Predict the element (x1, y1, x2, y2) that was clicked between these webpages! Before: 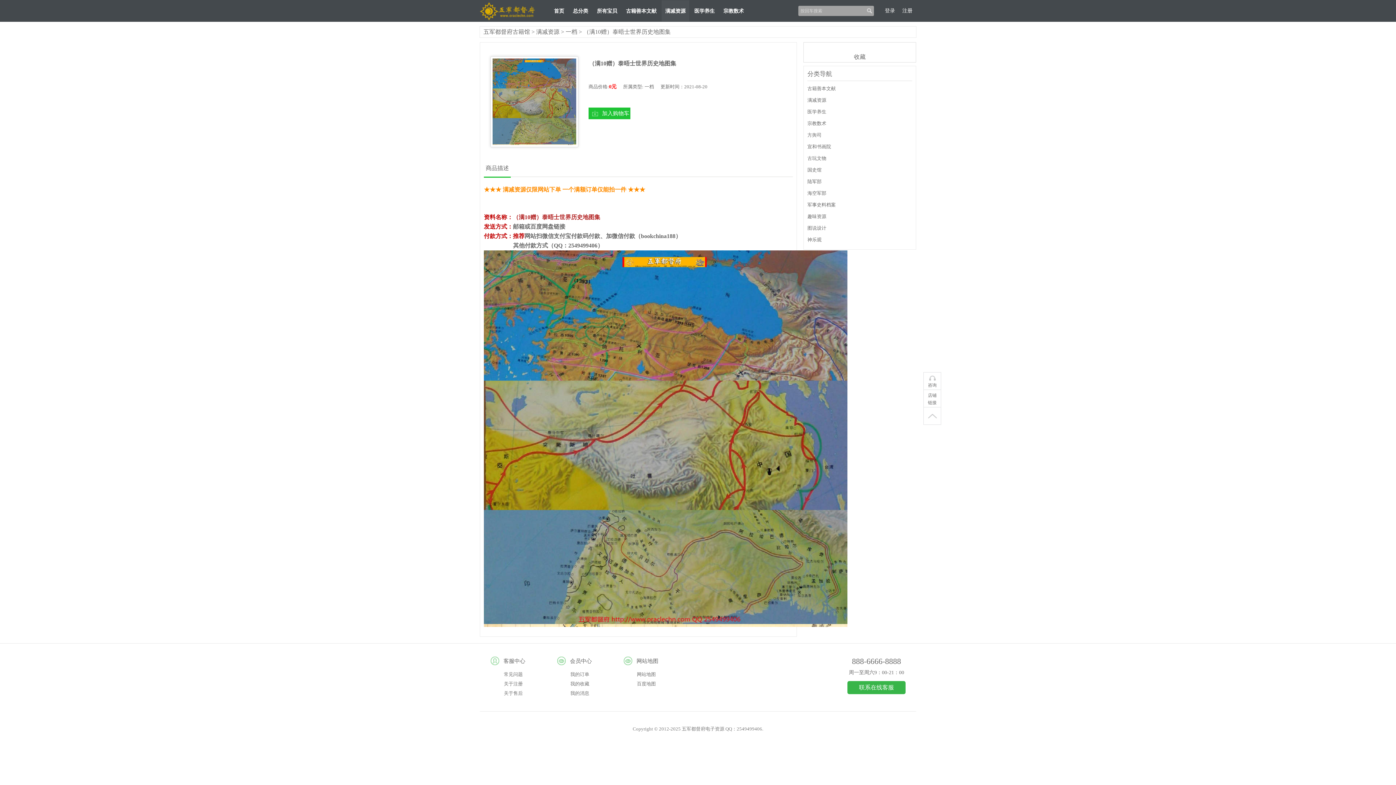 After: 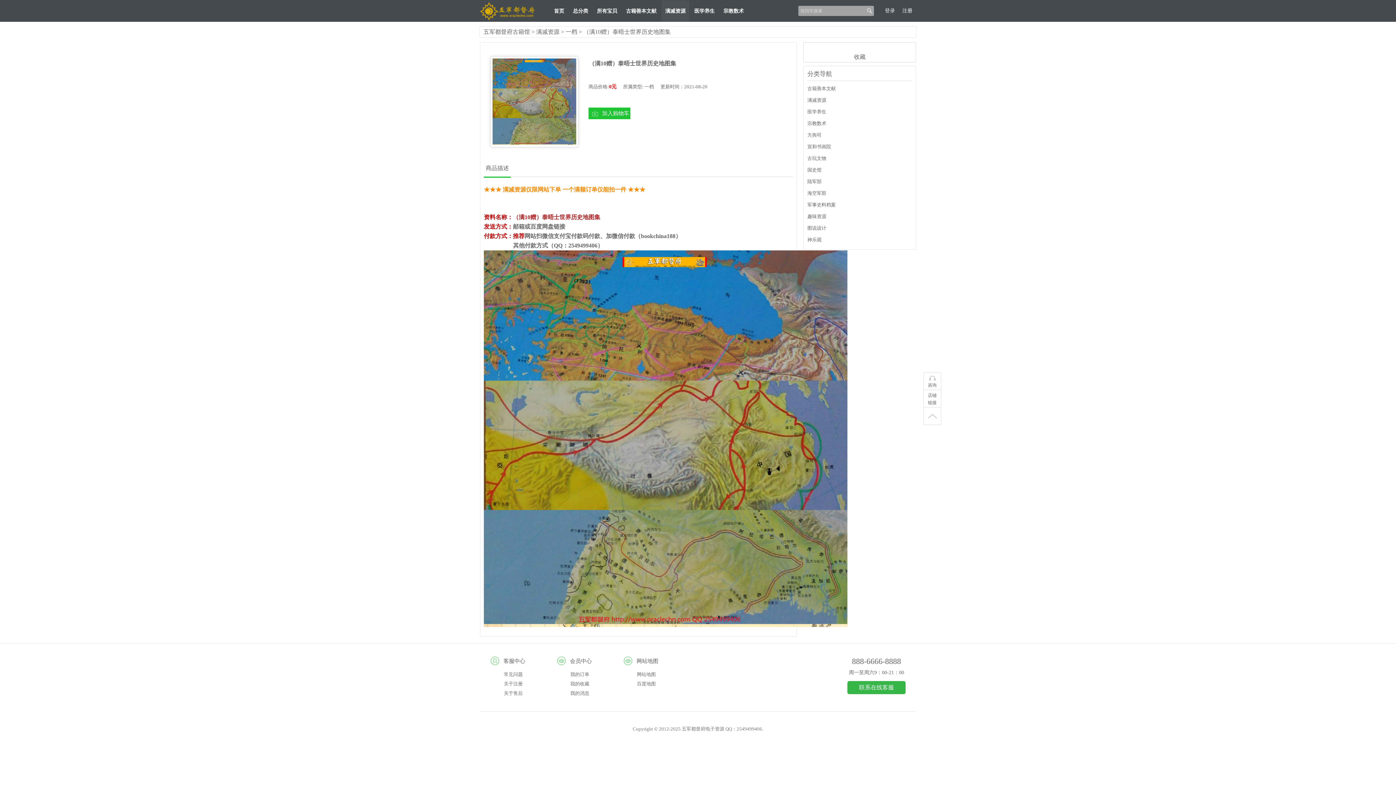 Action: bbox: (570, 691, 589, 696) label: 我的消息